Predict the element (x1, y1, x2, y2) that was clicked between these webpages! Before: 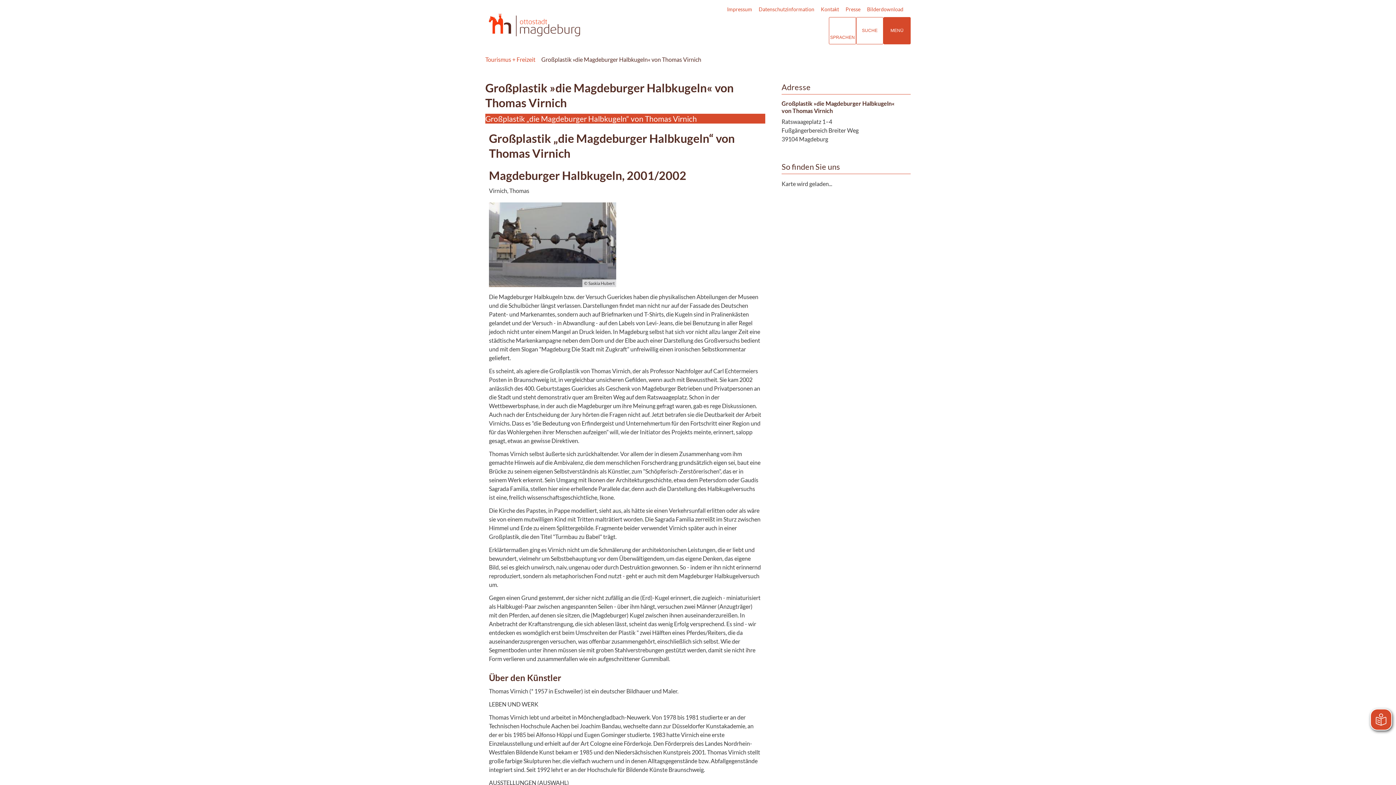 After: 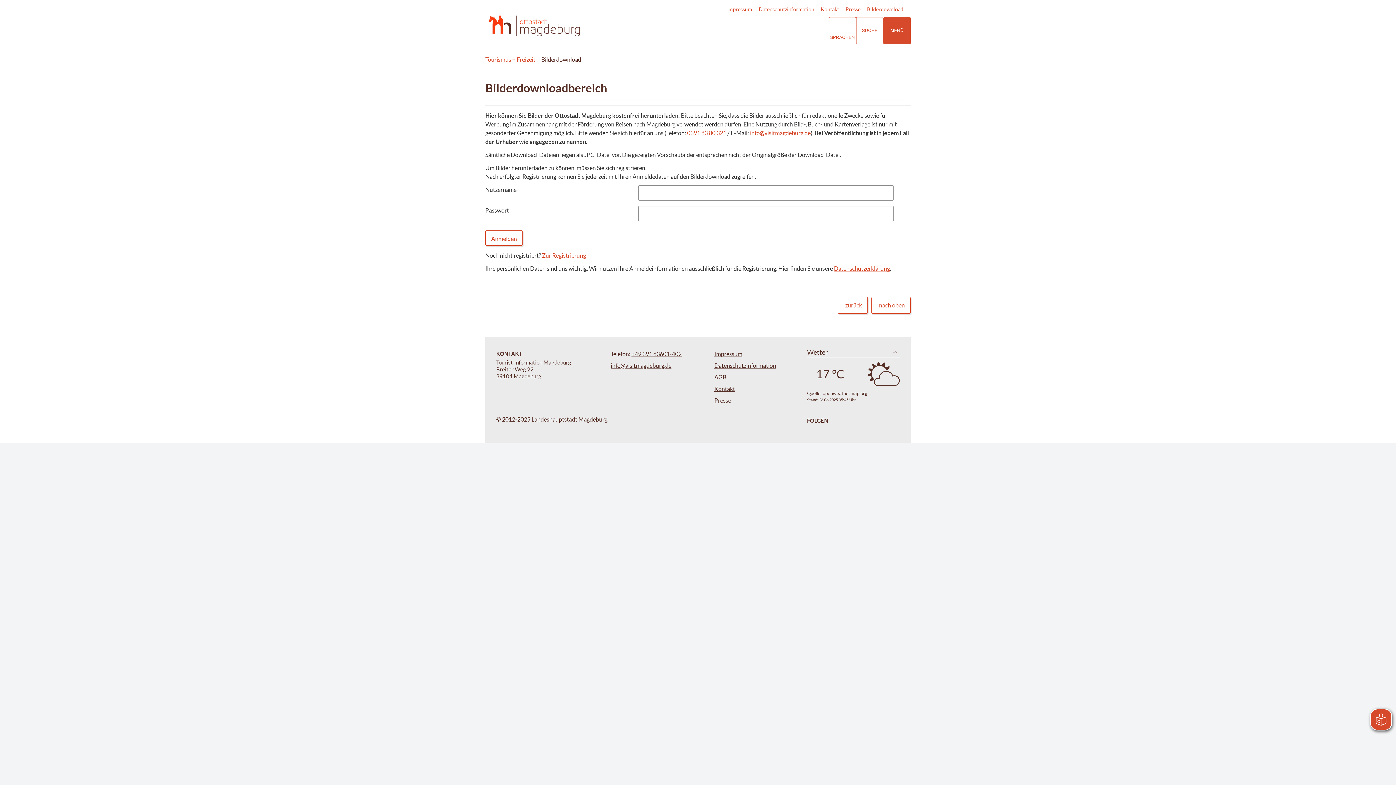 Action: label: Bilderdownload bbox: (867, 6, 903, 12)